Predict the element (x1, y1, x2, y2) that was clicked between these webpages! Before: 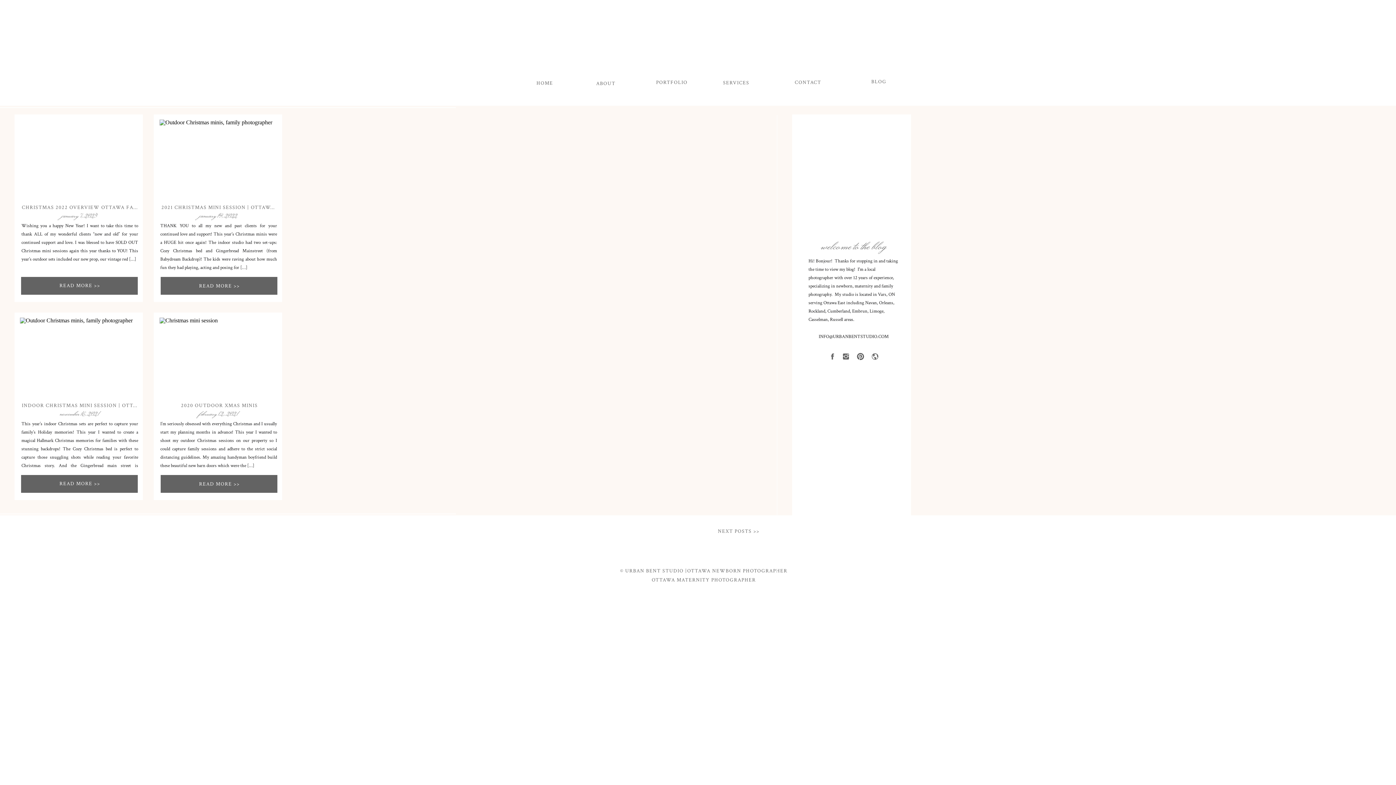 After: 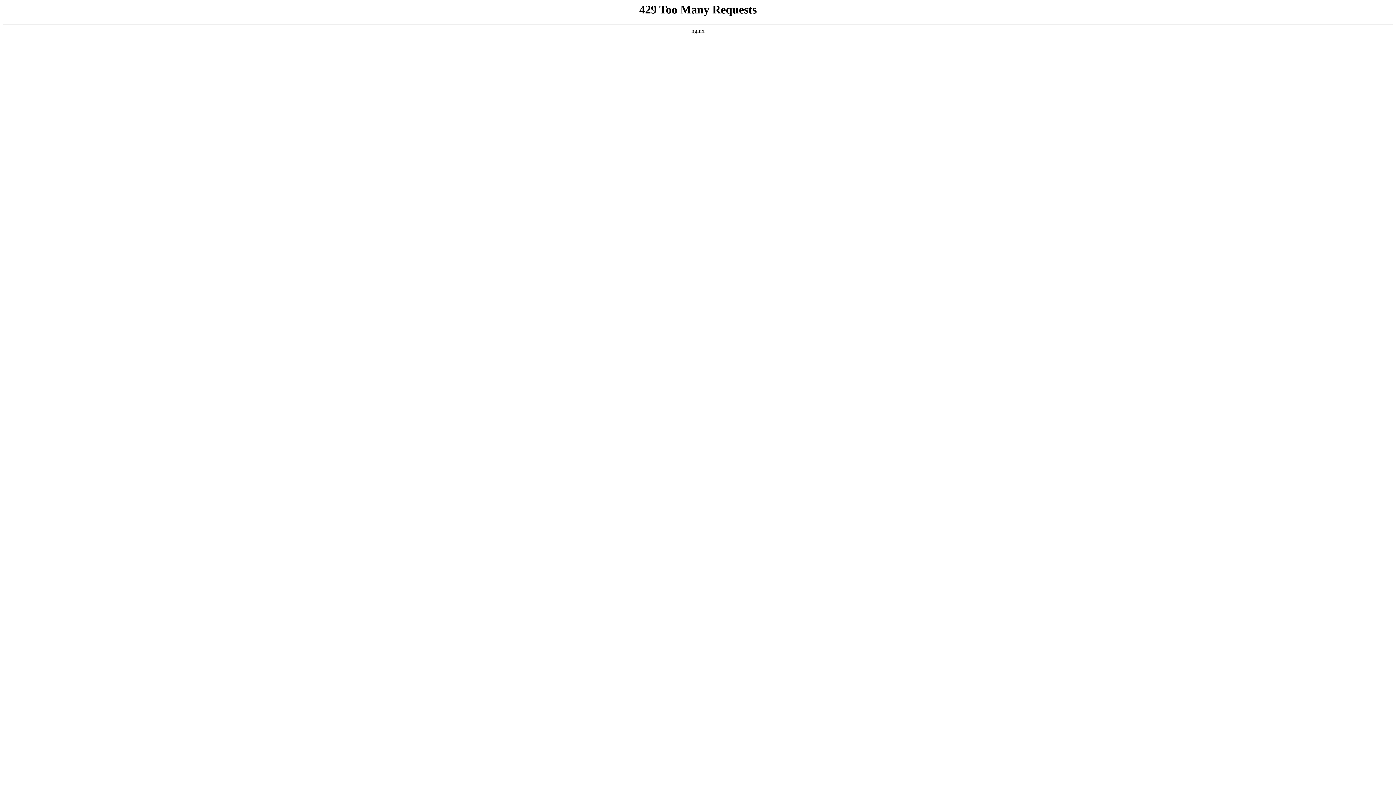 Action: label: PORTFOLIO bbox: (653, 78, 690, 88)